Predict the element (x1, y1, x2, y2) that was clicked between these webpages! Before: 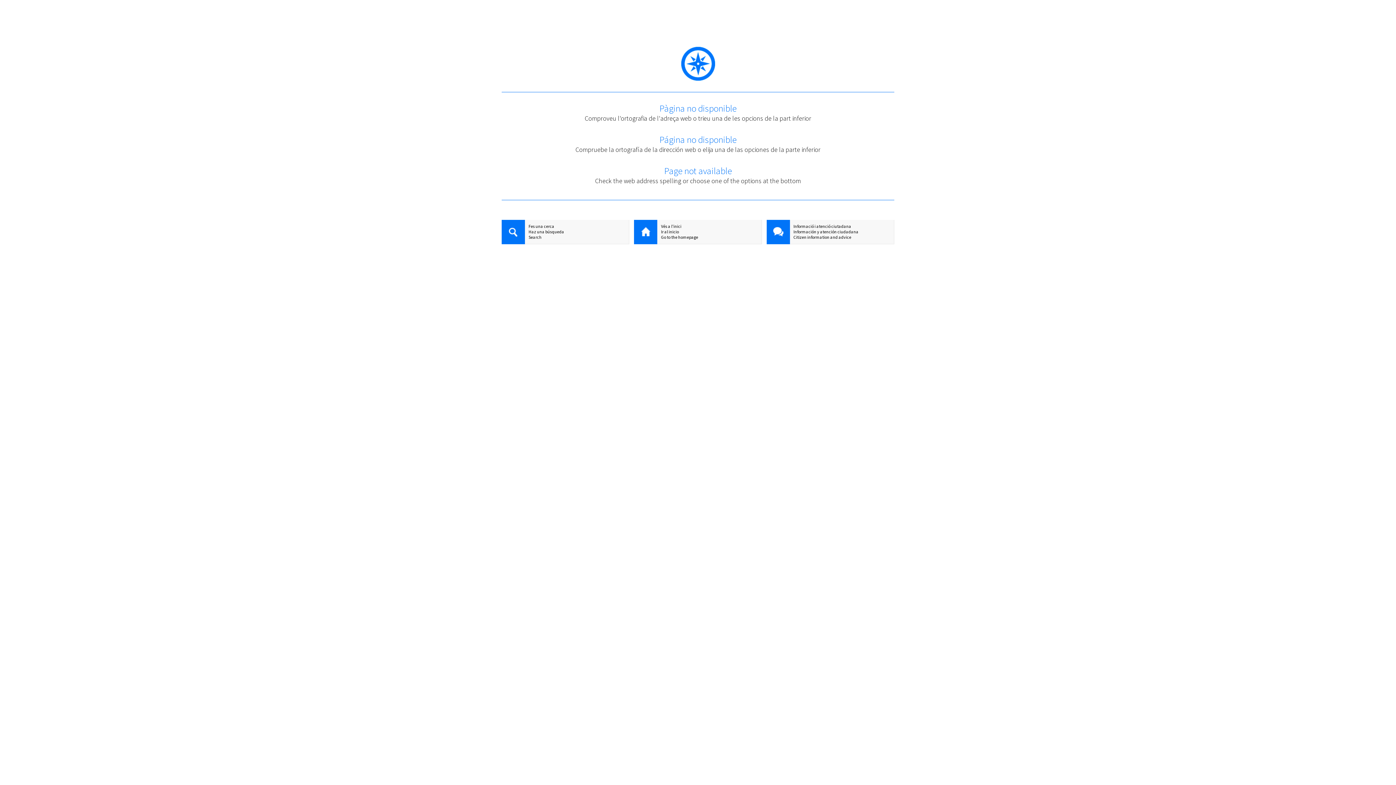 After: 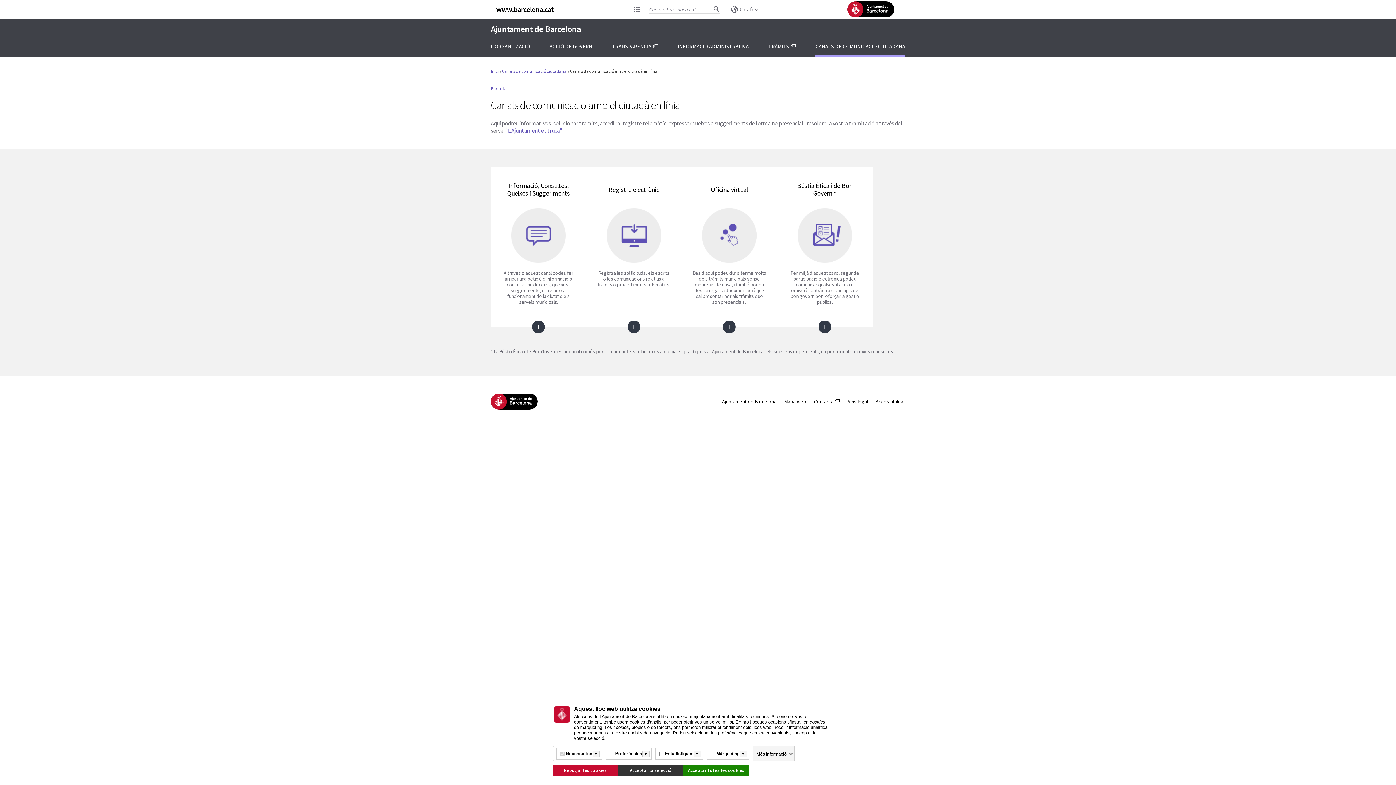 Action: bbox: (766, 223, 894, 229) label: Informació i atenció ciutadana